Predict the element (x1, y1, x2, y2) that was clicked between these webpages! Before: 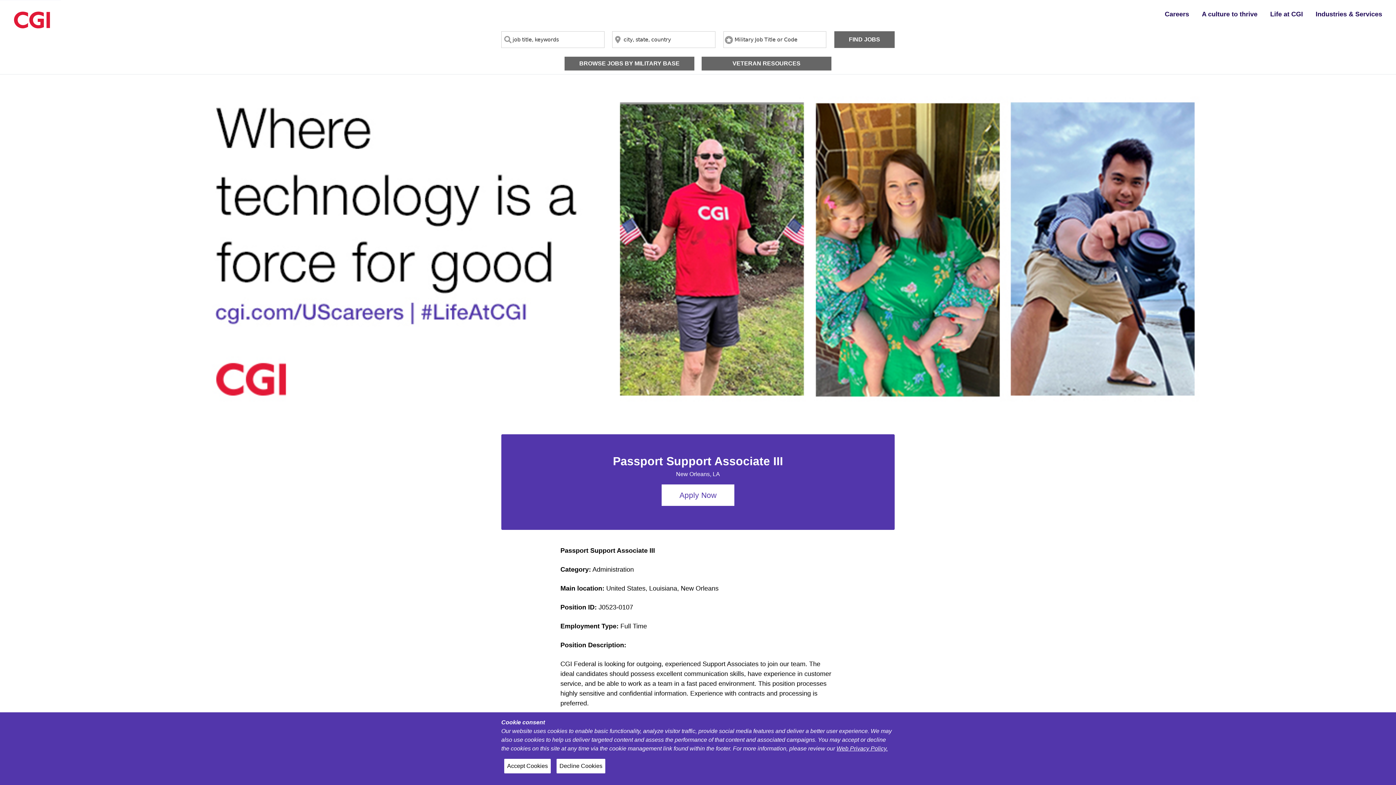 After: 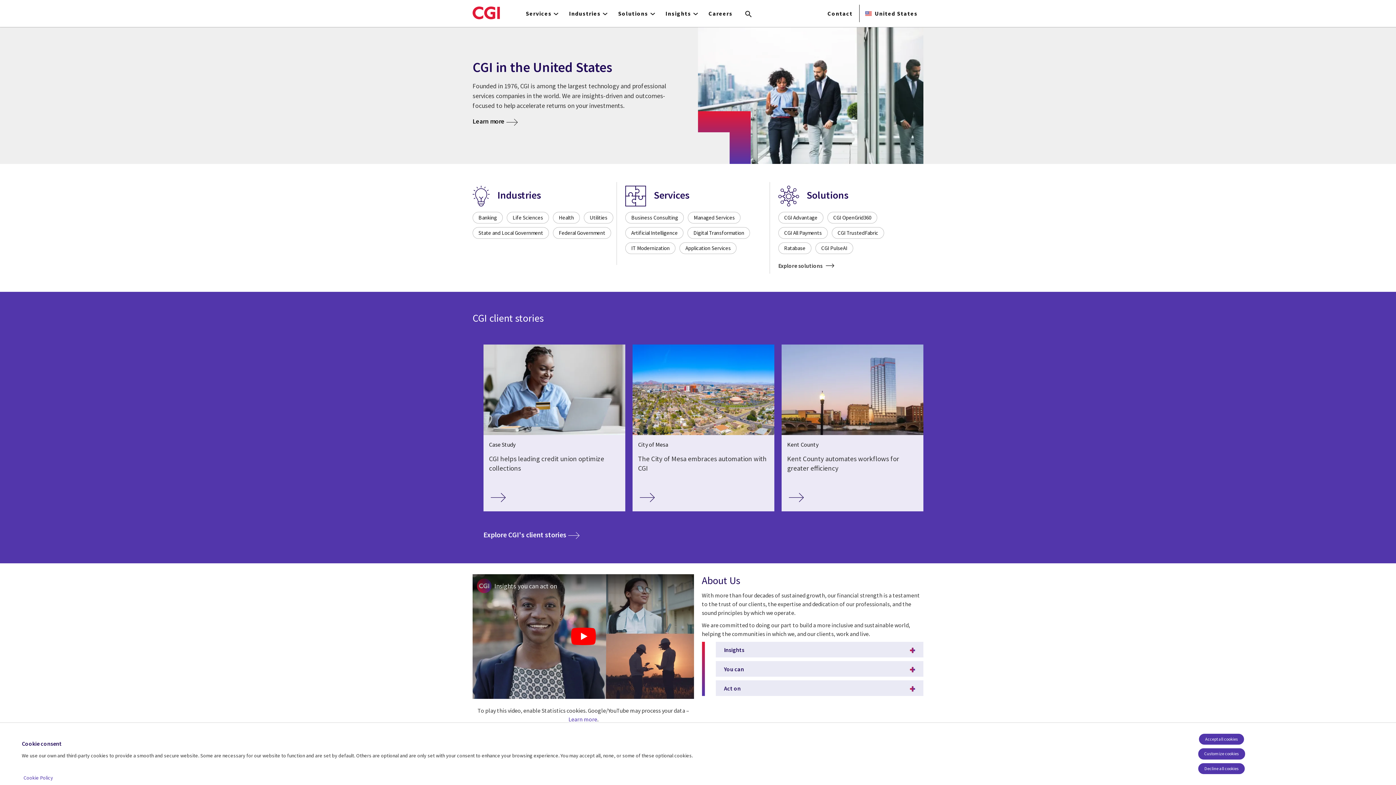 Action: bbox: (1316, 8, 1382, 21) label: Industries & Services